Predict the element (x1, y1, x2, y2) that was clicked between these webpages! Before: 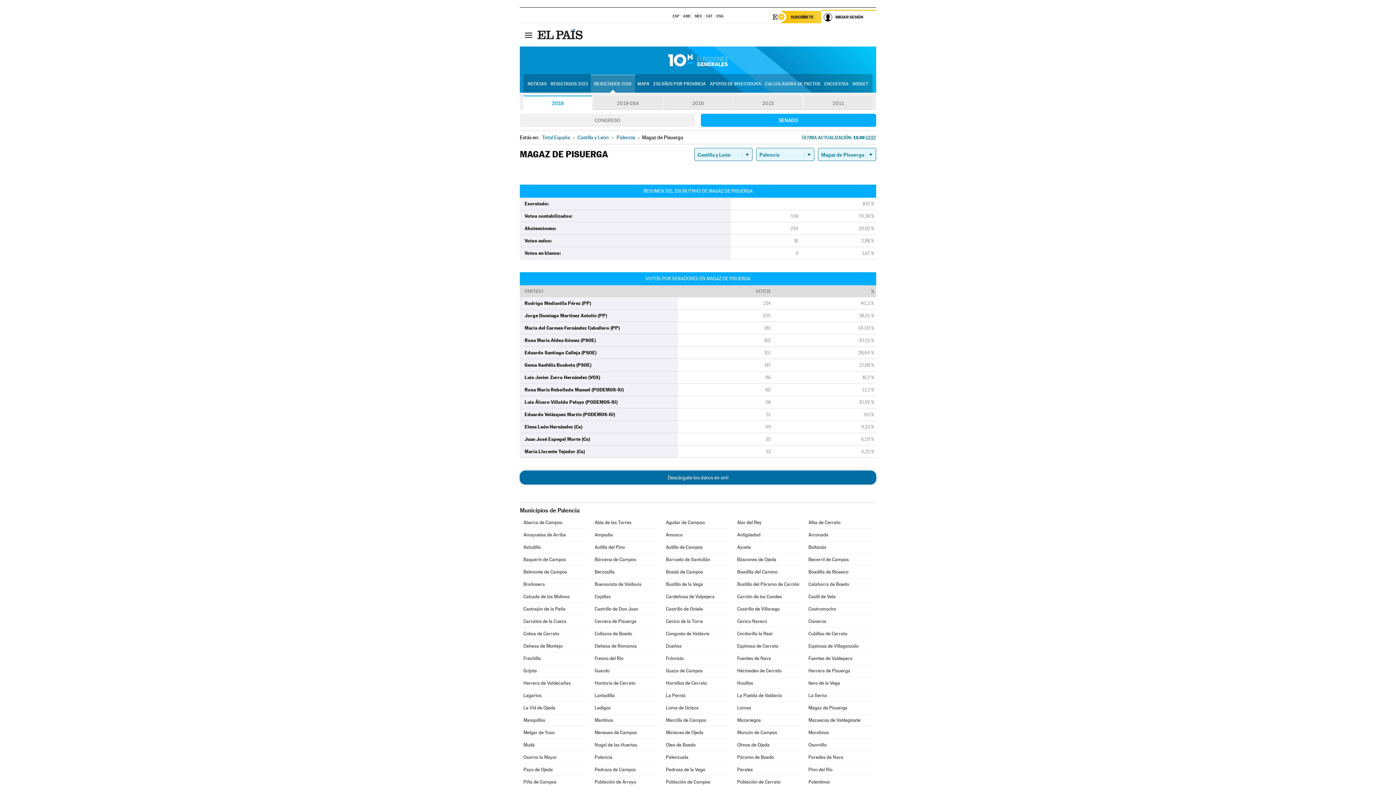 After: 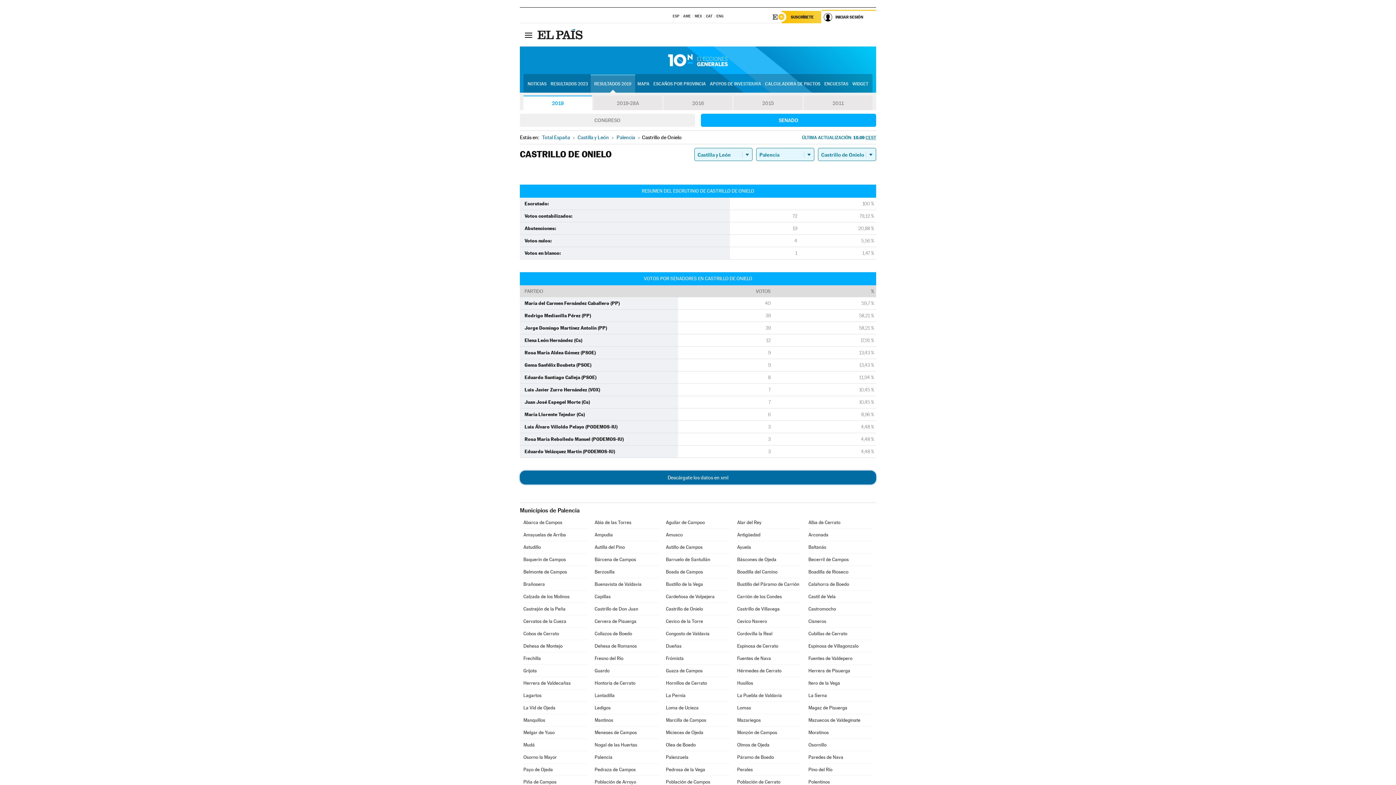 Action: label: Castrillo de Onielo bbox: (666, 603, 730, 615)